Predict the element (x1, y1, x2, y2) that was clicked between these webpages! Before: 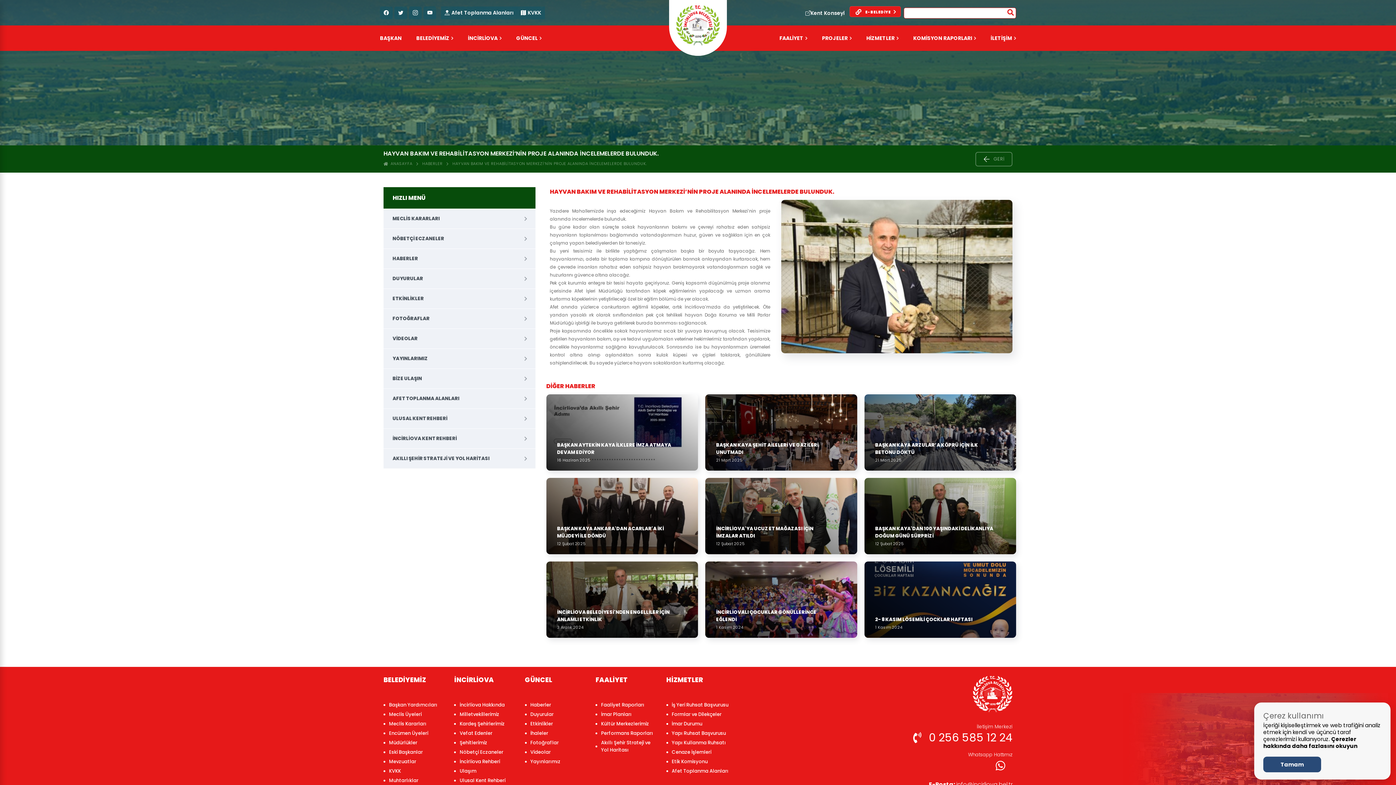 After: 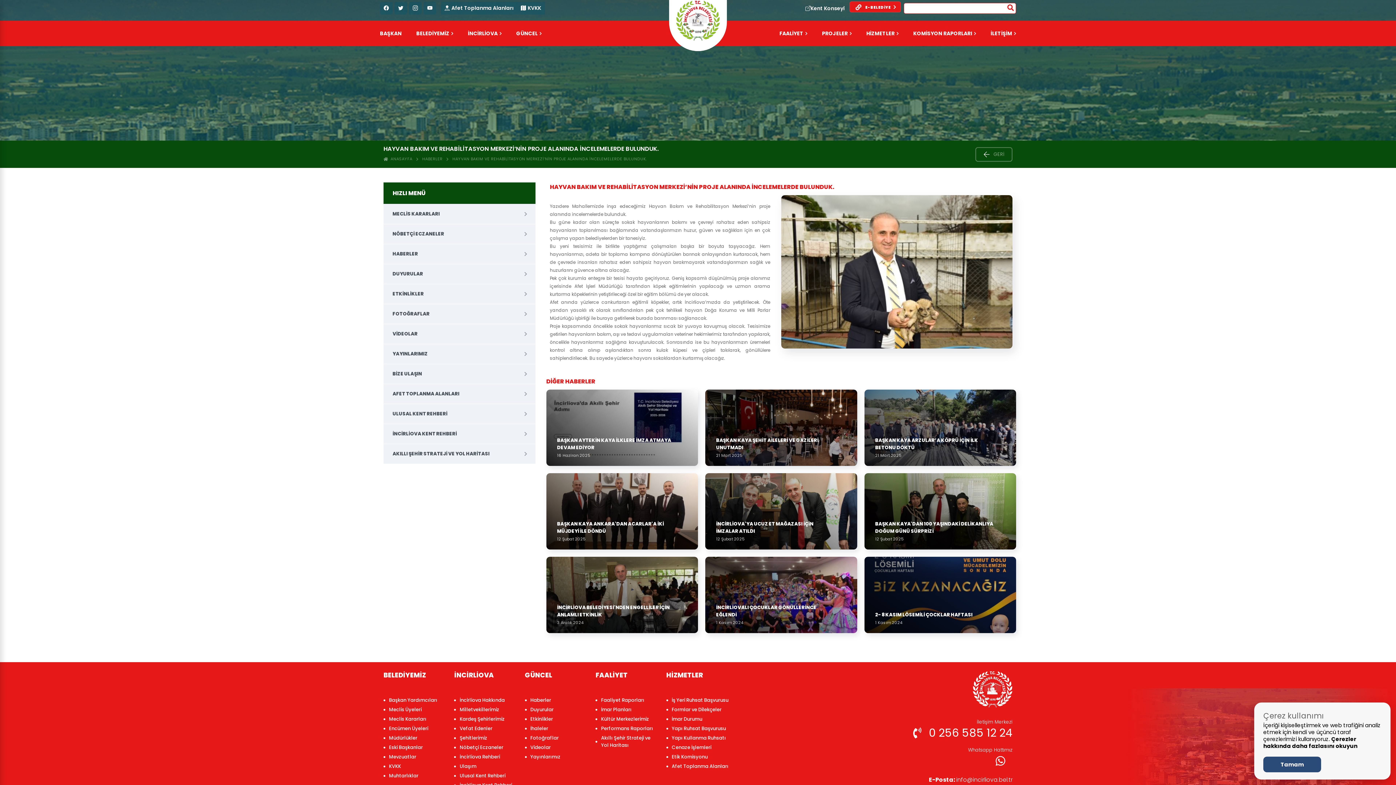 Action: bbox: (929, 779, 1012, 790) label: E-Posta: info@incirliova.bel.tr